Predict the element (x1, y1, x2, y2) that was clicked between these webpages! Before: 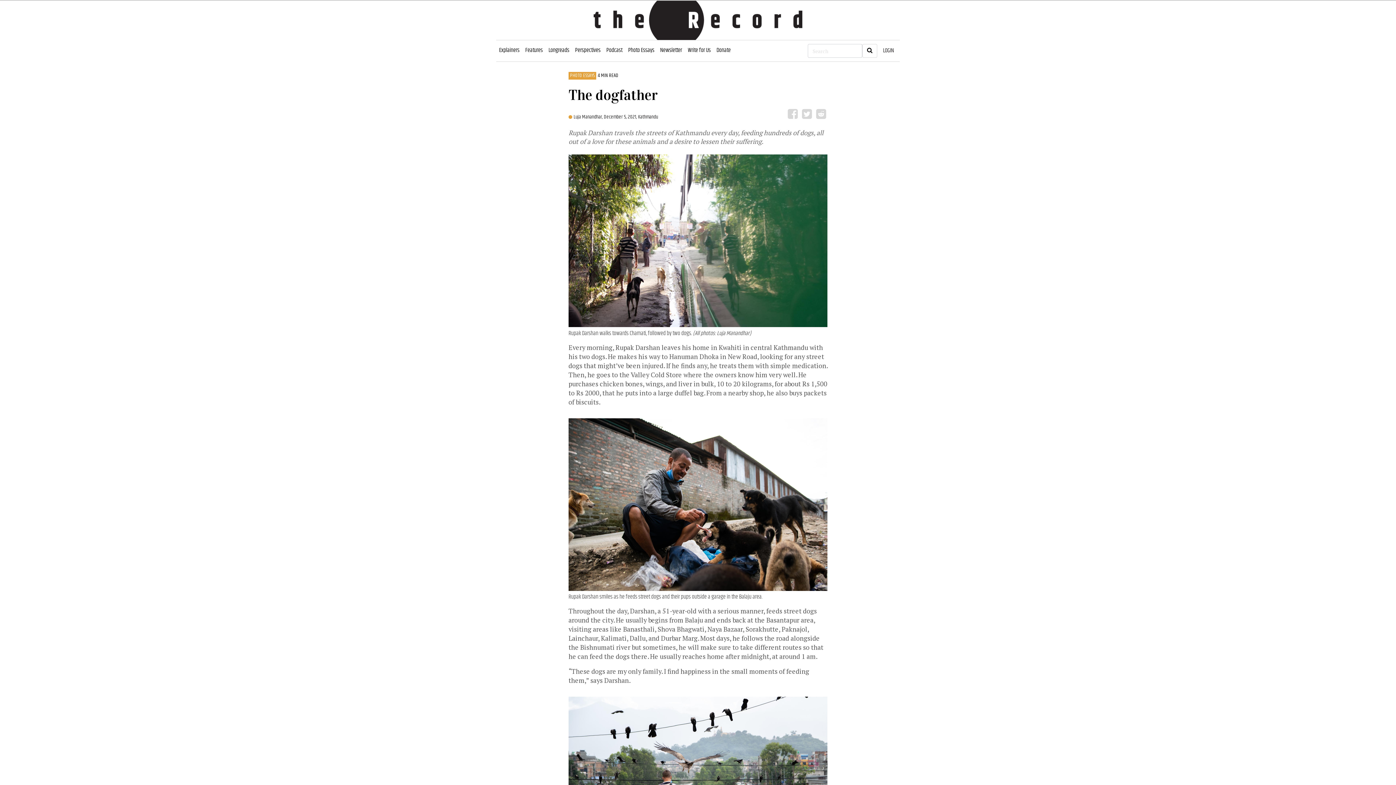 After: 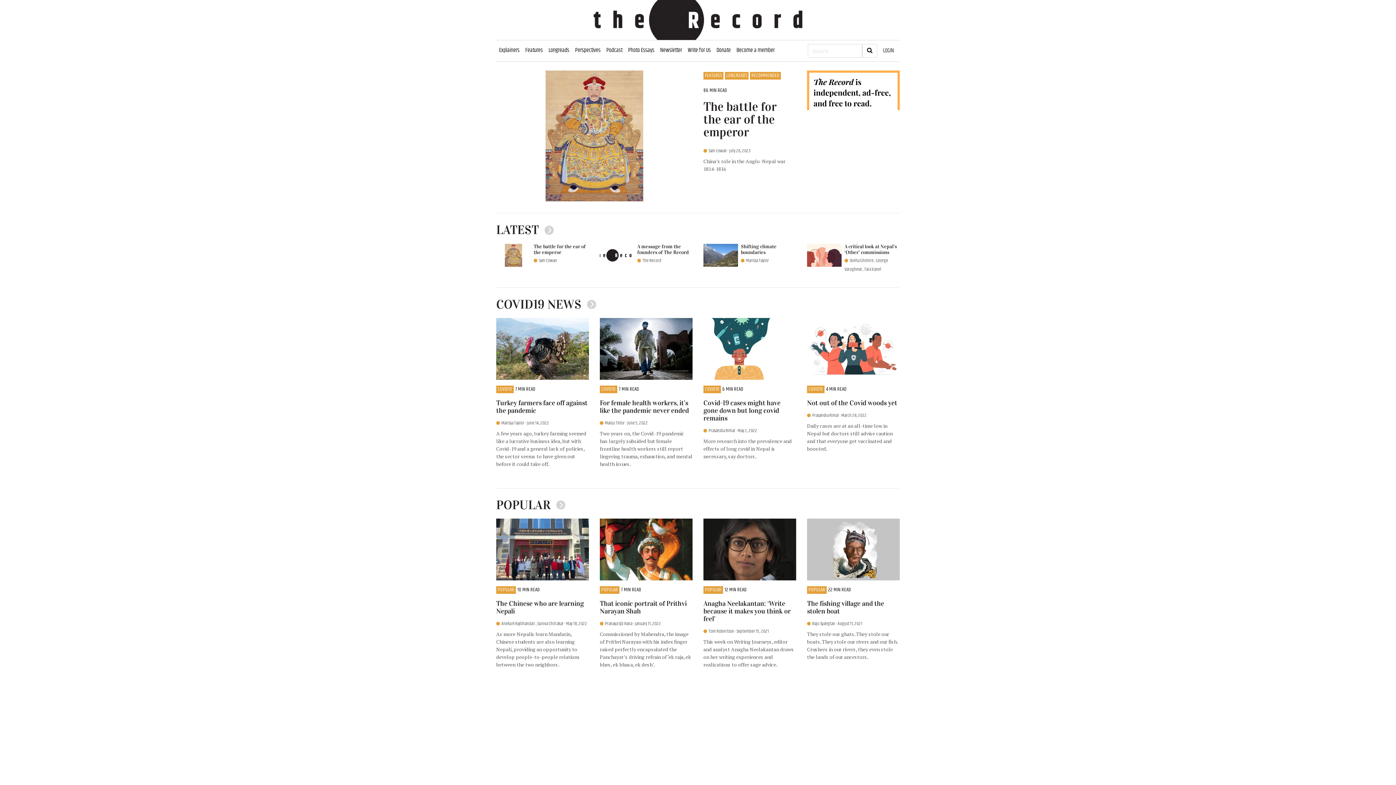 Action: bbox: (593, 15, 802, 23)